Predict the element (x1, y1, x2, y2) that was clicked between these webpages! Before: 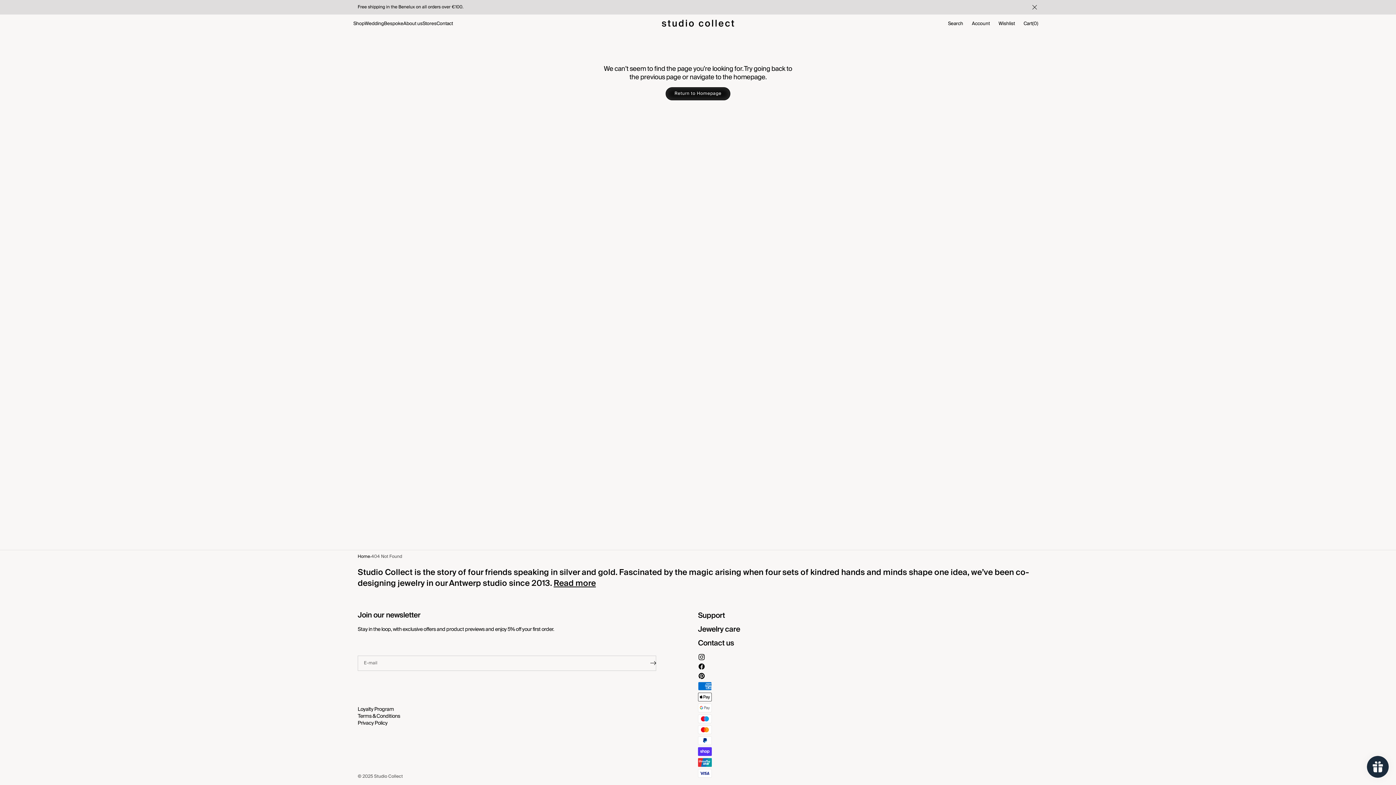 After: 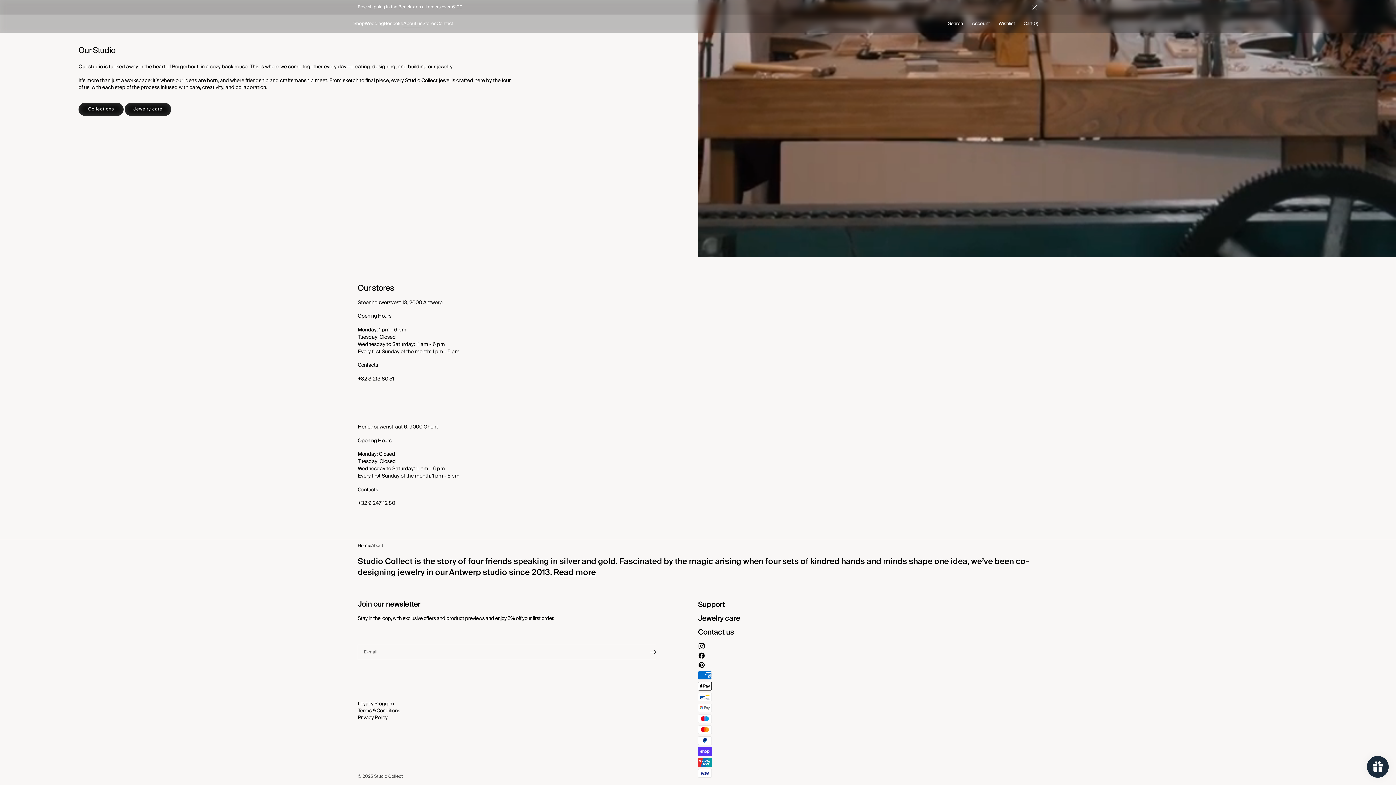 Action: label: Stores bbox: (422, 20, 436, 26)